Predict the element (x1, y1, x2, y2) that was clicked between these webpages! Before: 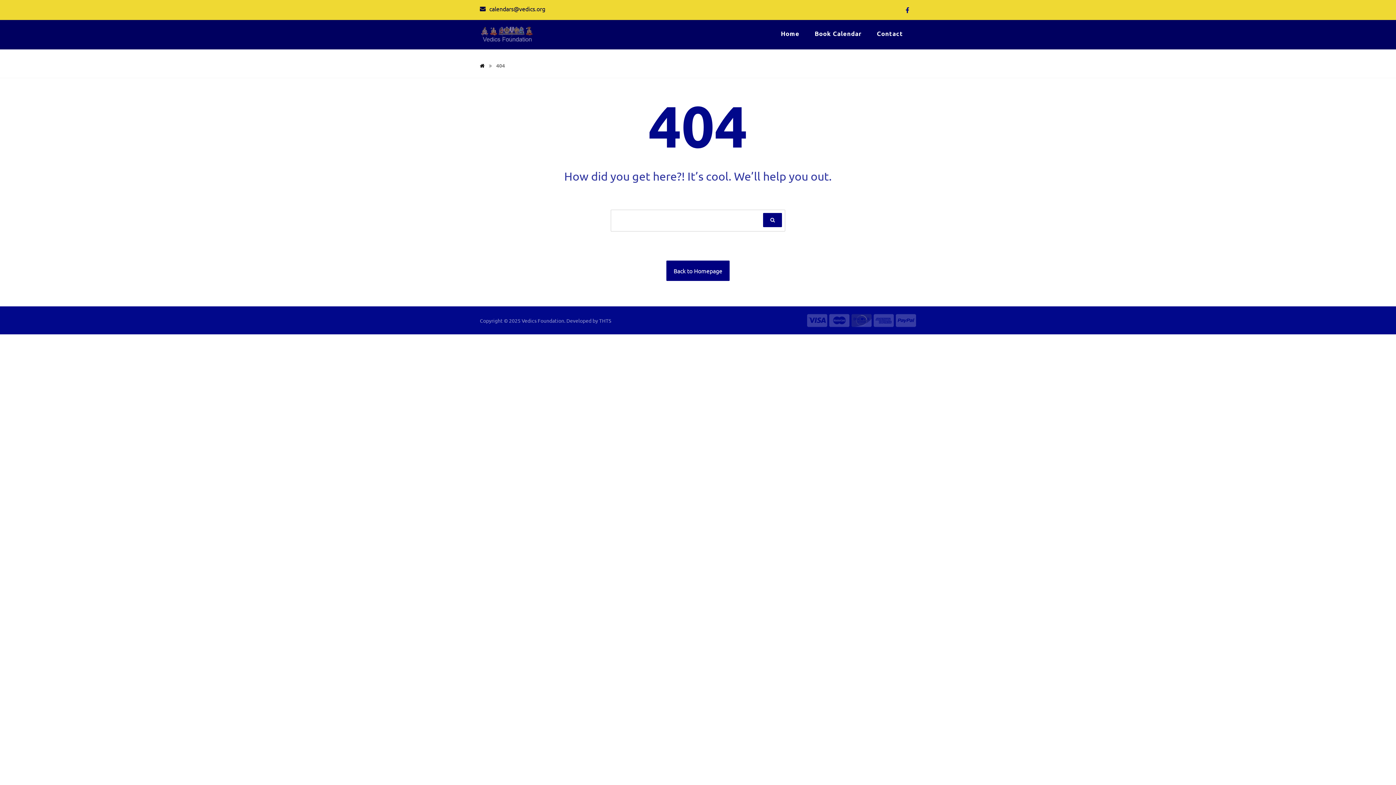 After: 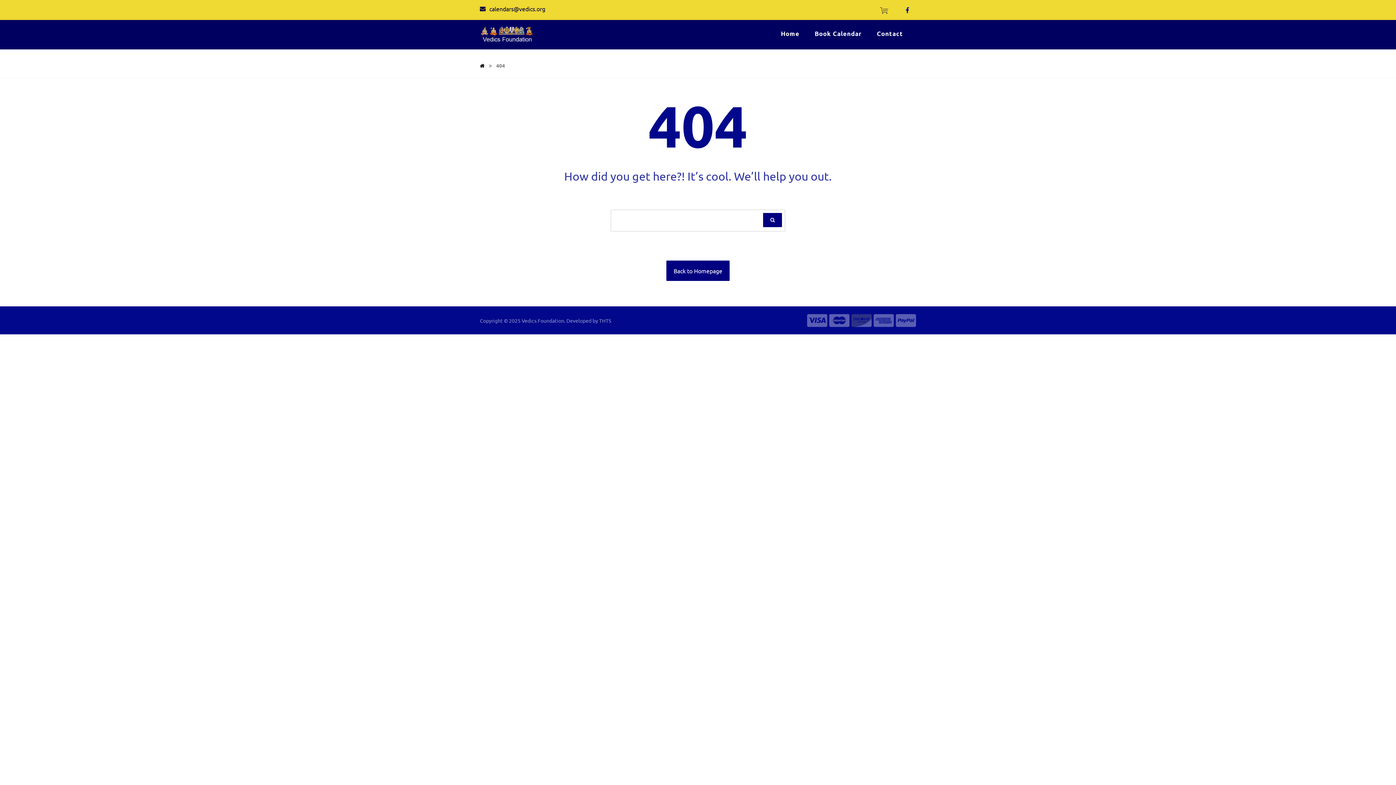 Action: bbox: (480, 4, 545, 11) label: calendars@vedics.org